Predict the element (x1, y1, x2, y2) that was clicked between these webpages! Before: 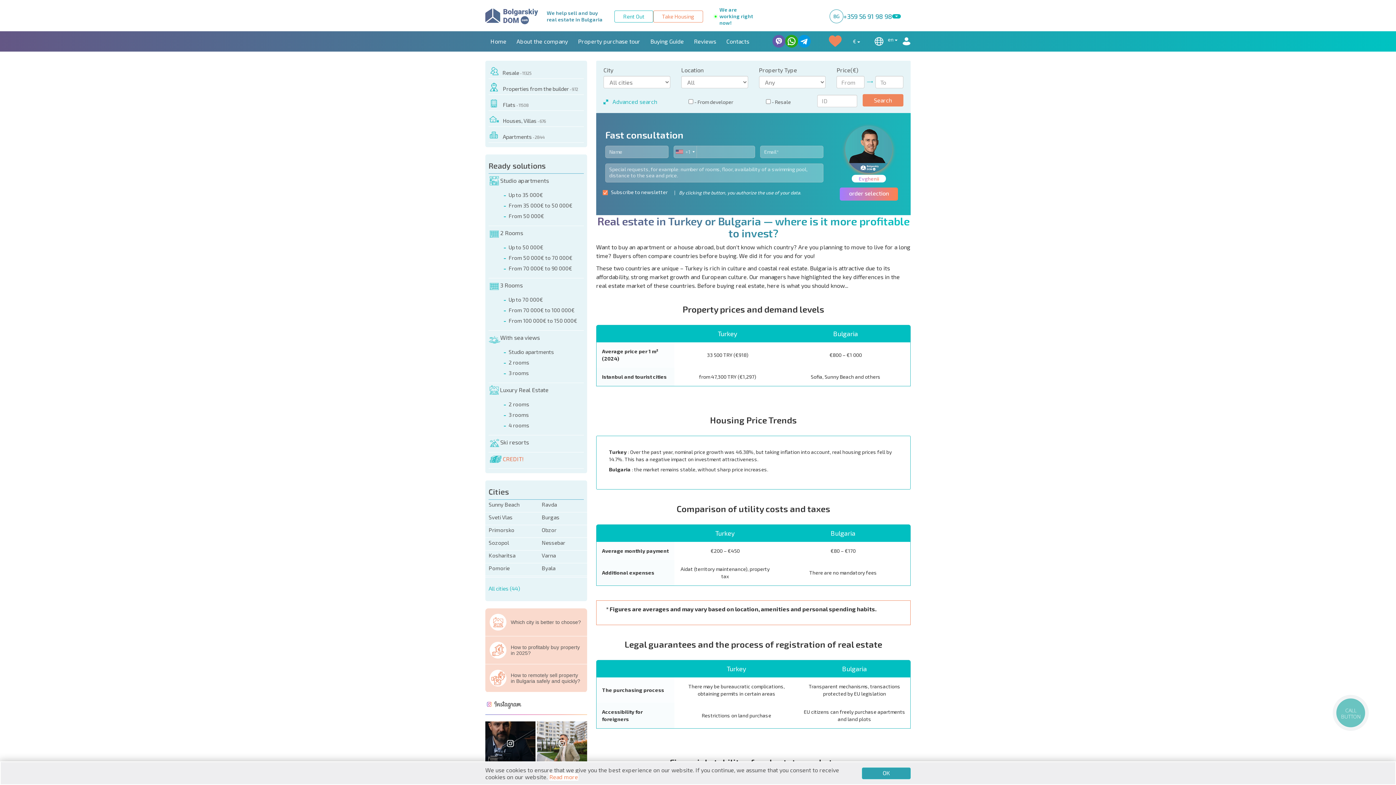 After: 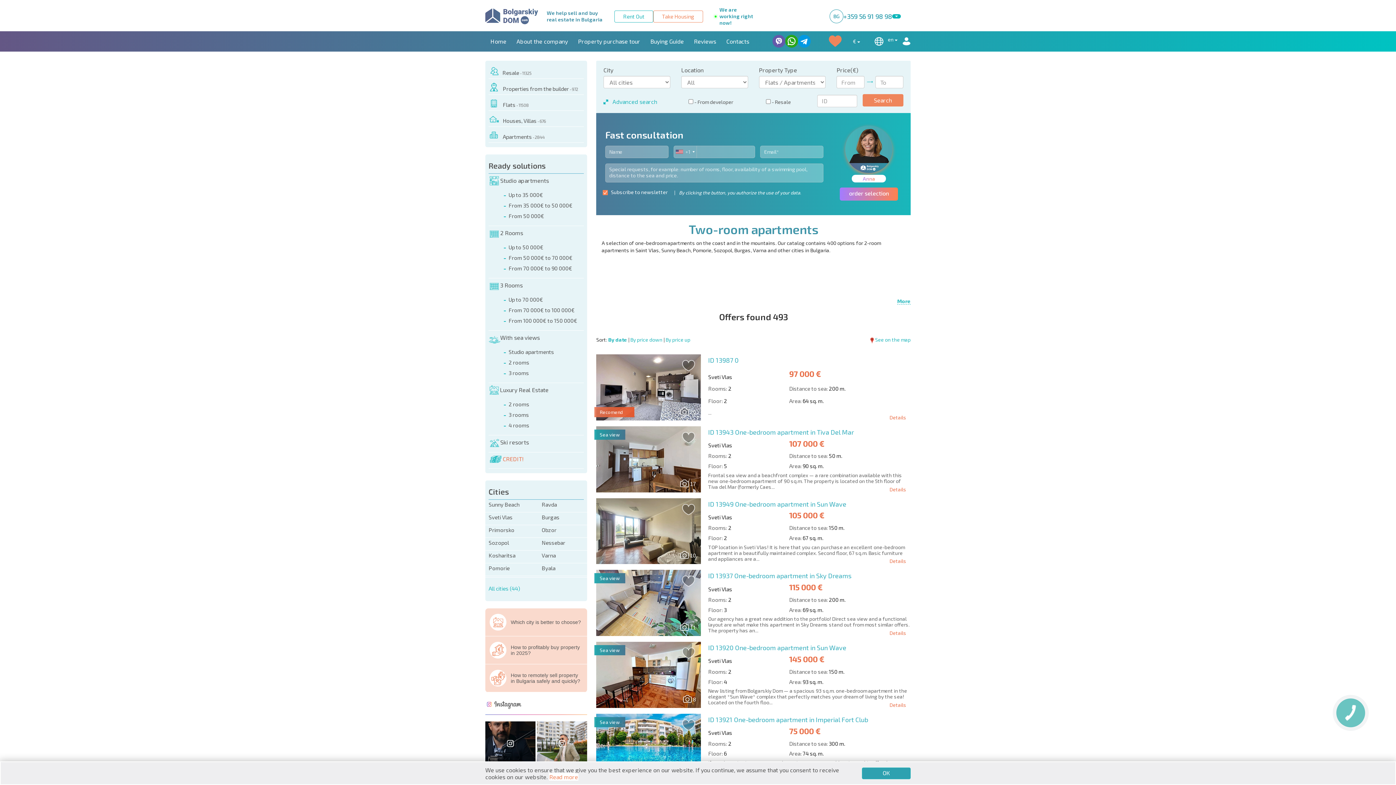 Action: label: 2 Rooms bbox: (488, 227, 584, 240)